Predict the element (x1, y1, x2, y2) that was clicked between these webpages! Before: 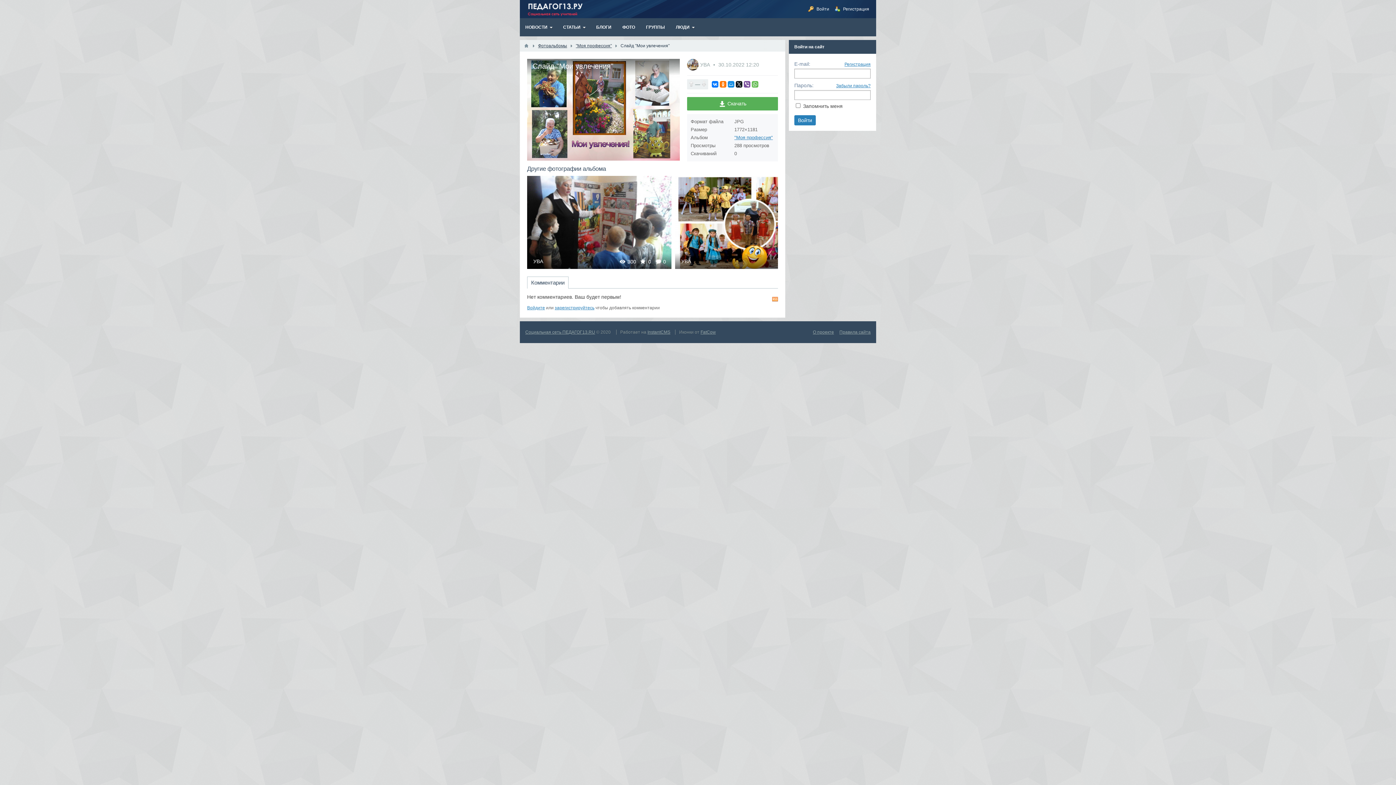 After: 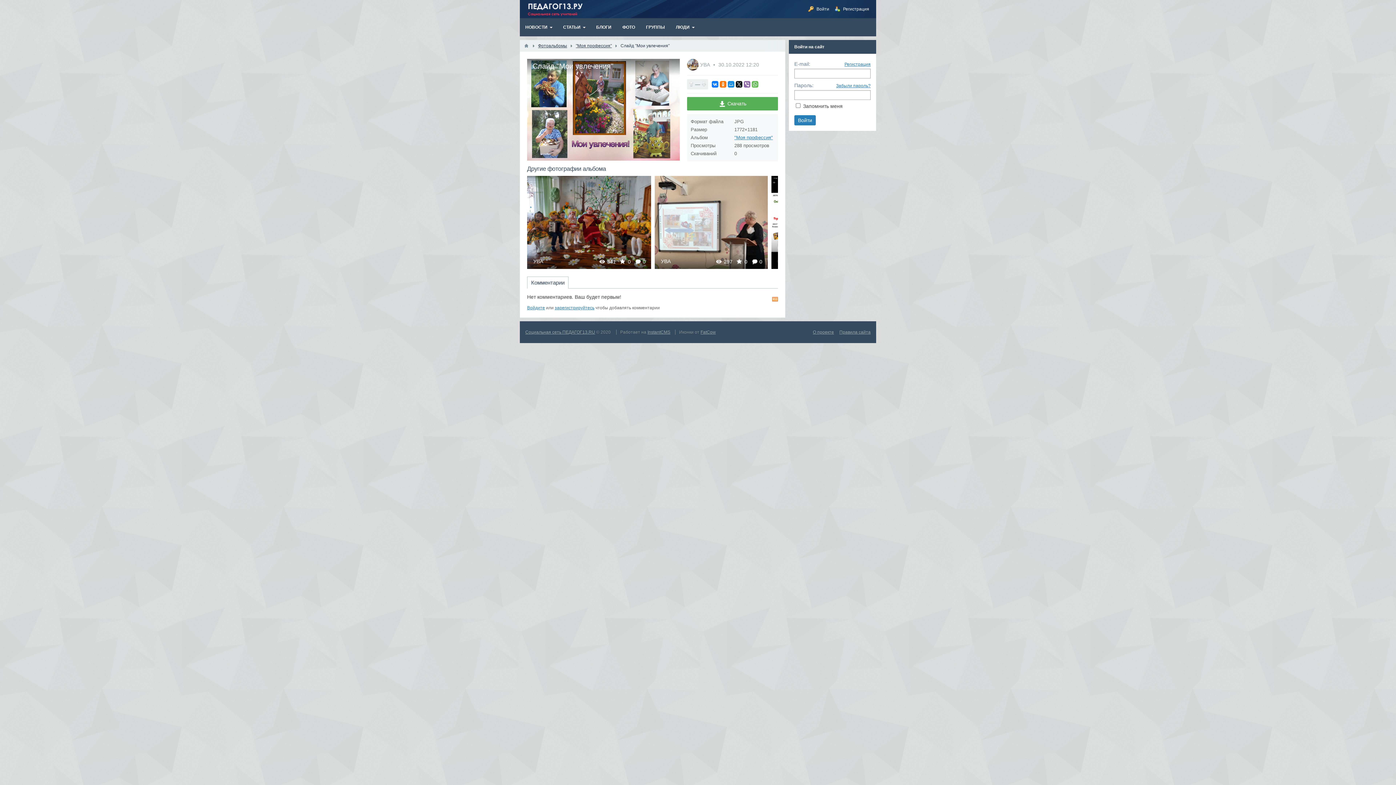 Action: bbox: (744, 81, 750, 87)